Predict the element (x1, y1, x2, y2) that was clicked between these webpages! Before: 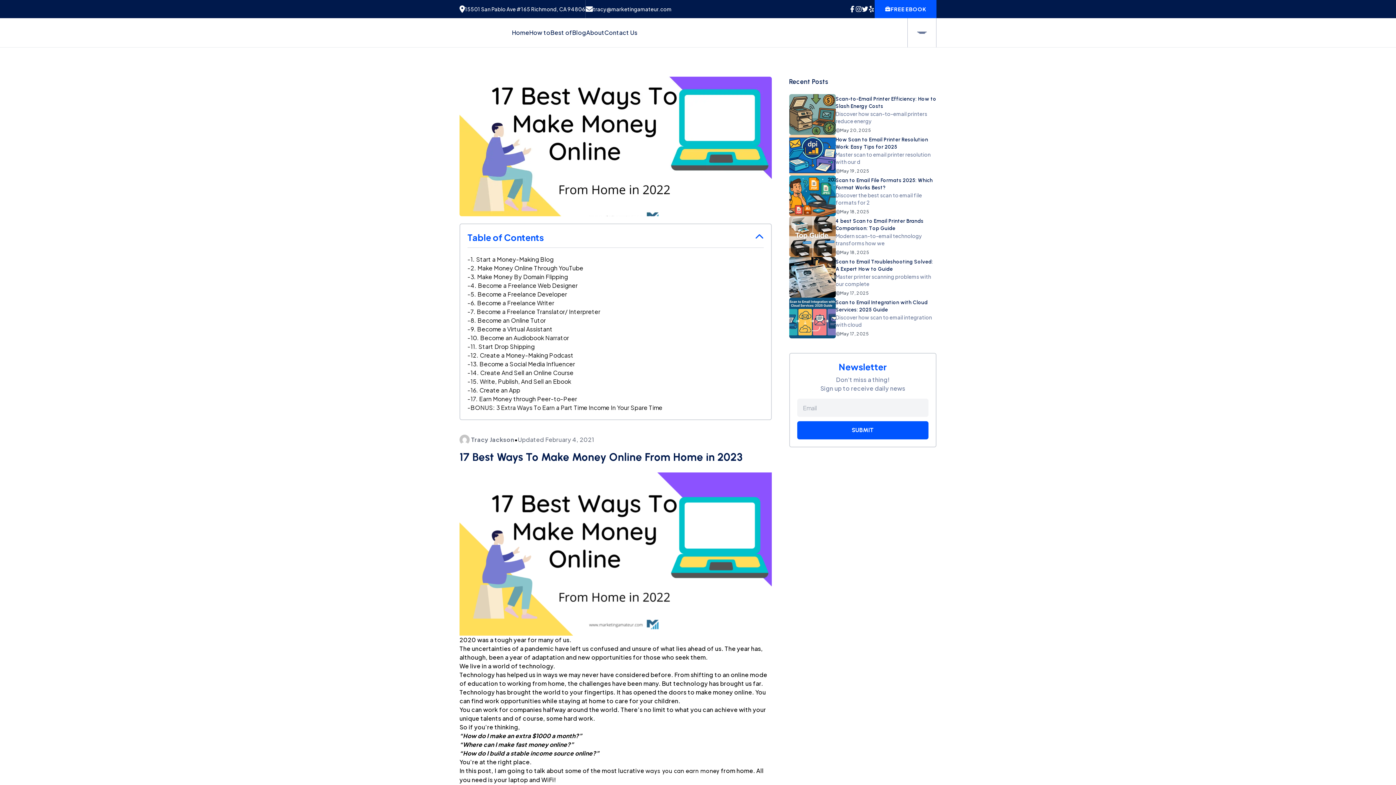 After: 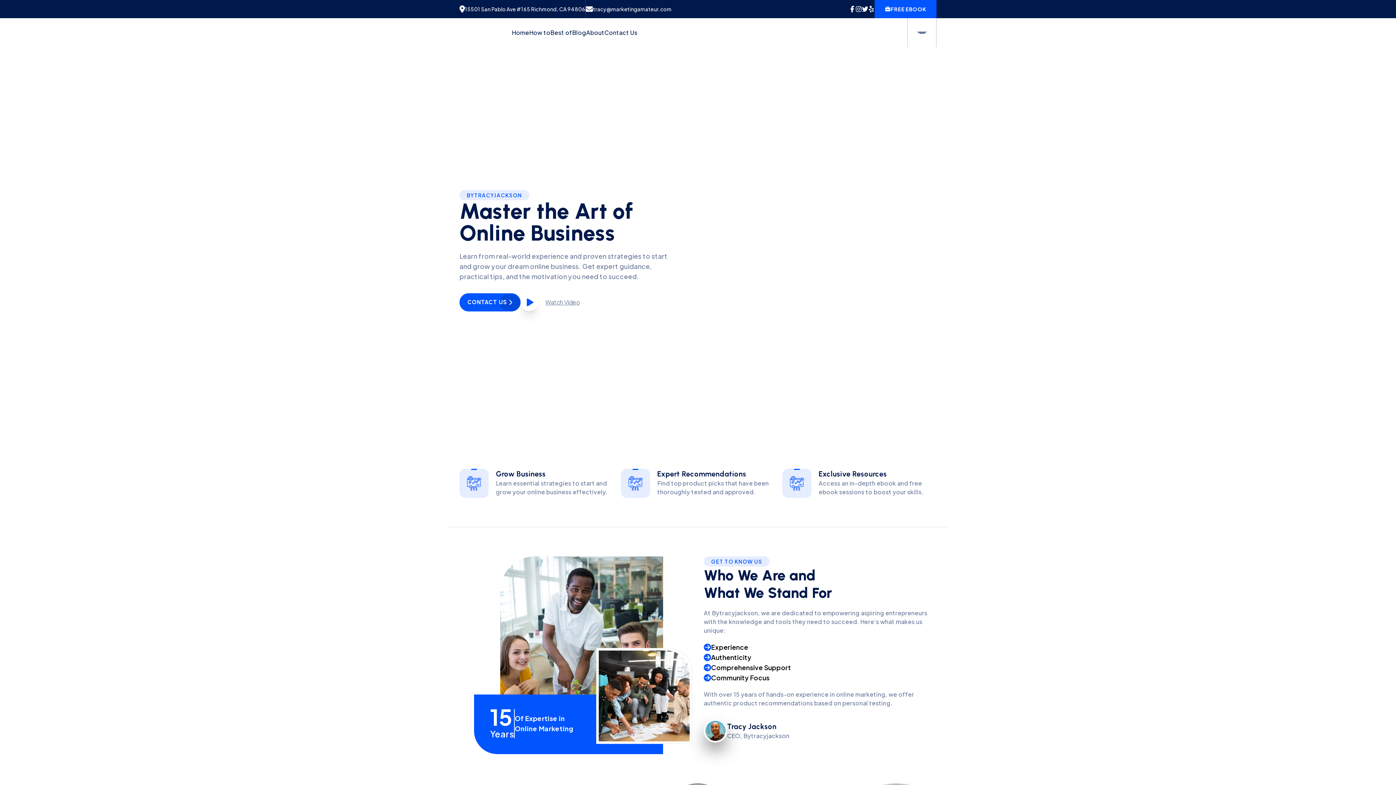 Action: bbox: (459, 29, 512, 35)